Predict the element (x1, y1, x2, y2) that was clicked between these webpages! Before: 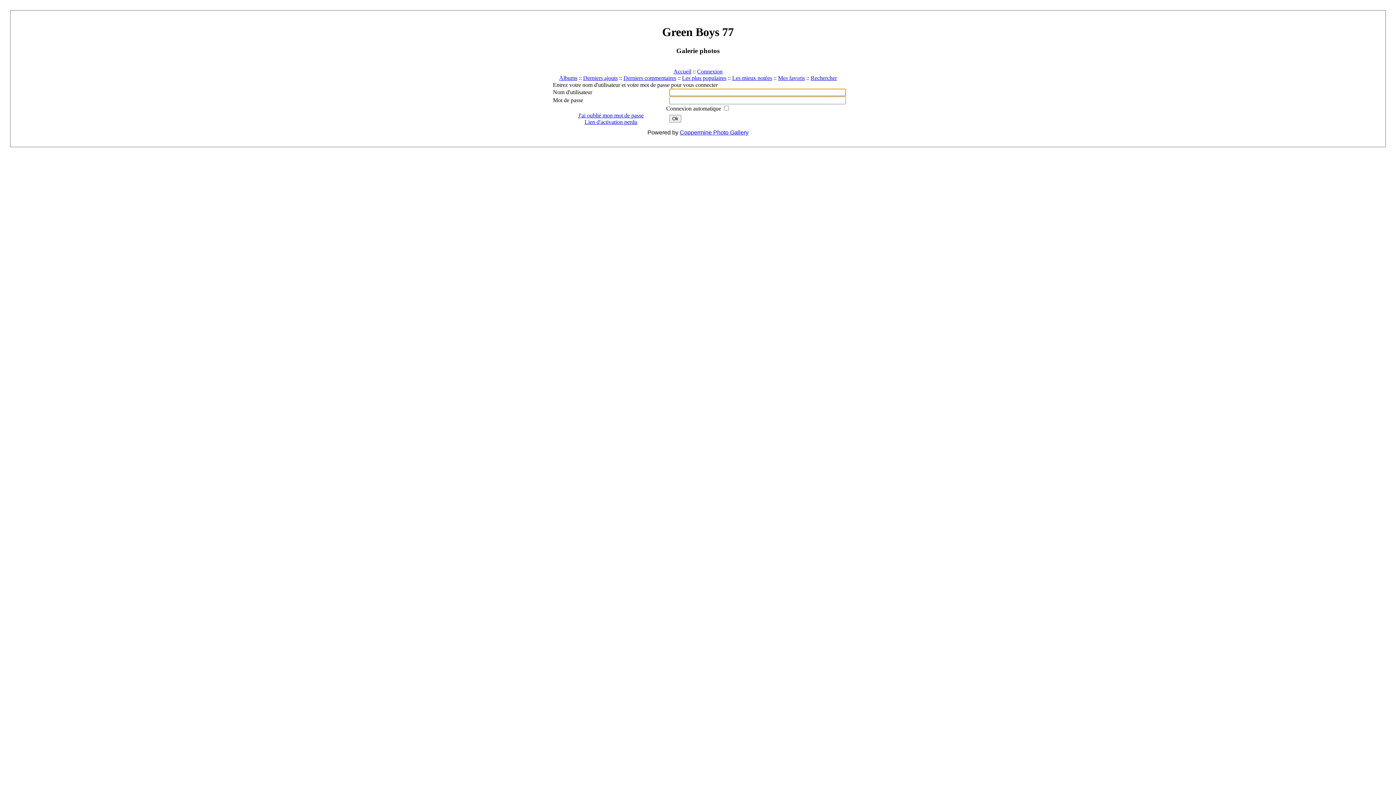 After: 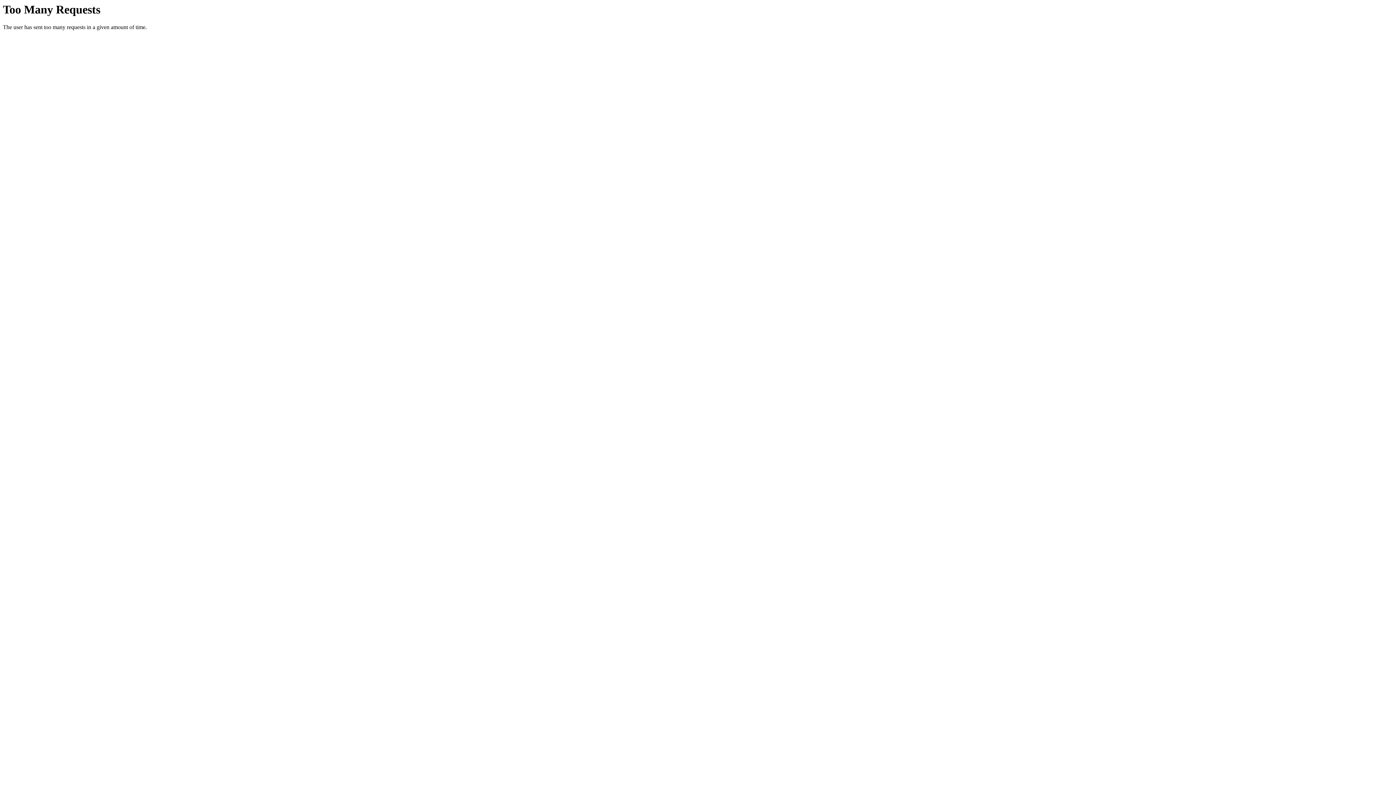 Action: label: Derniers ajouts bbox: (583, 74, 617, 80)